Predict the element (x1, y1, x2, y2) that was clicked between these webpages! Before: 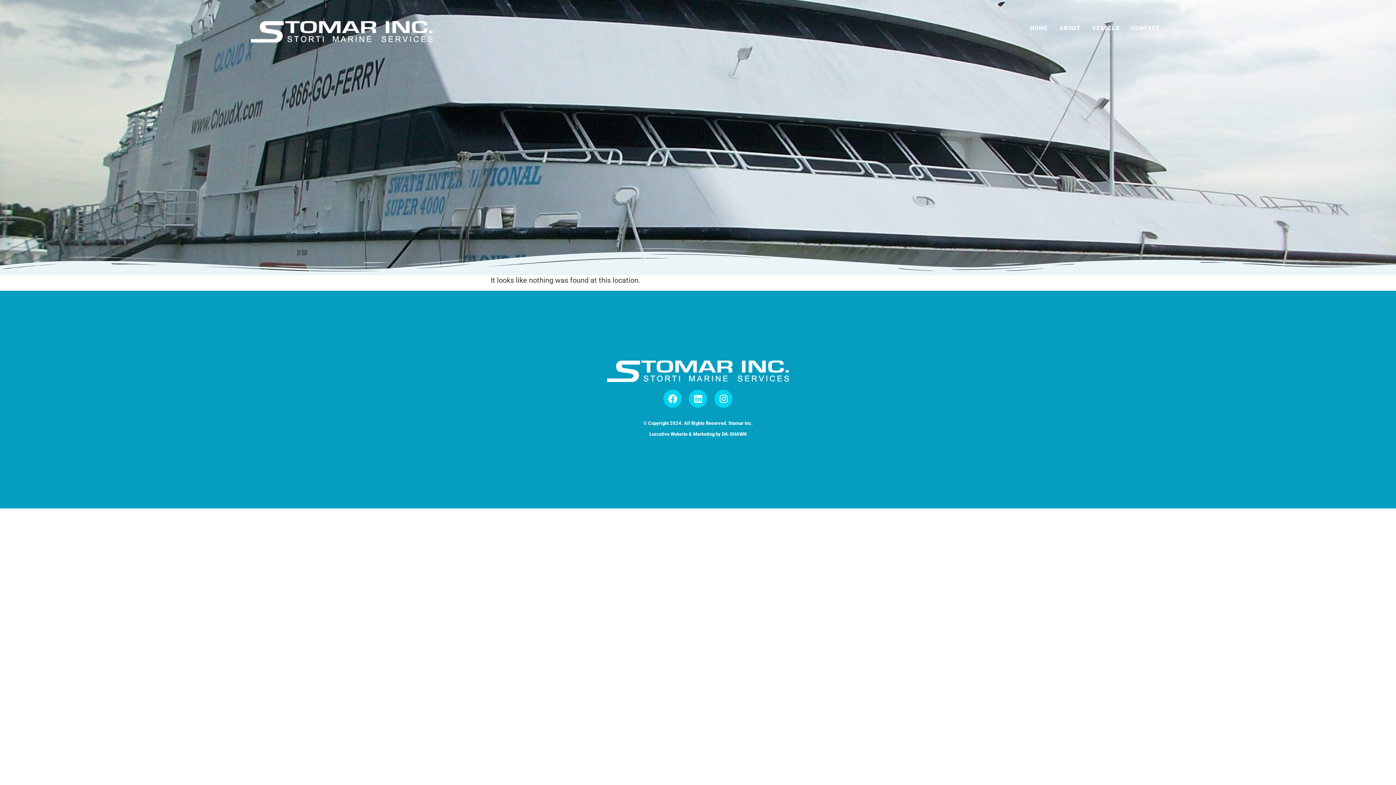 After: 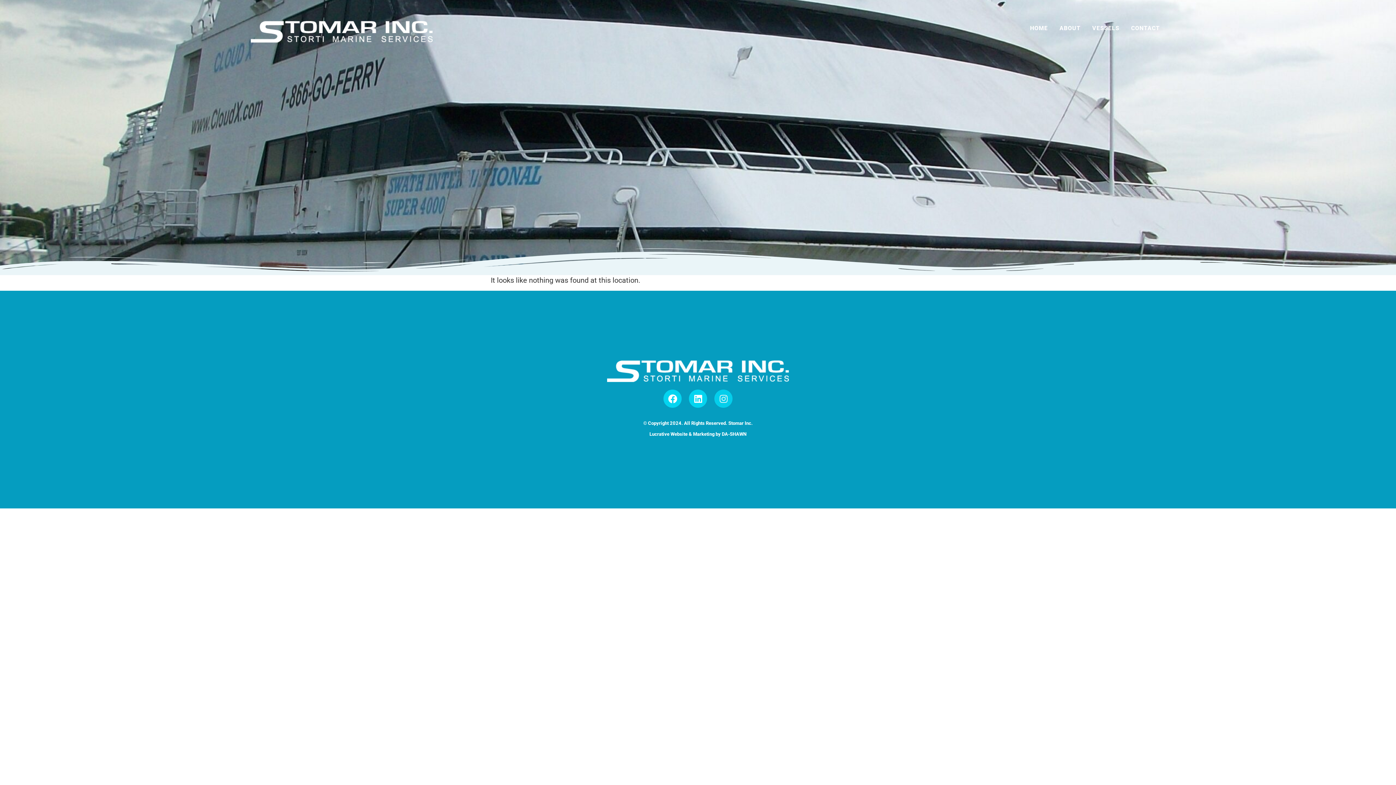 Action: label: Instagram bbox: (714, 389, 732, 408)